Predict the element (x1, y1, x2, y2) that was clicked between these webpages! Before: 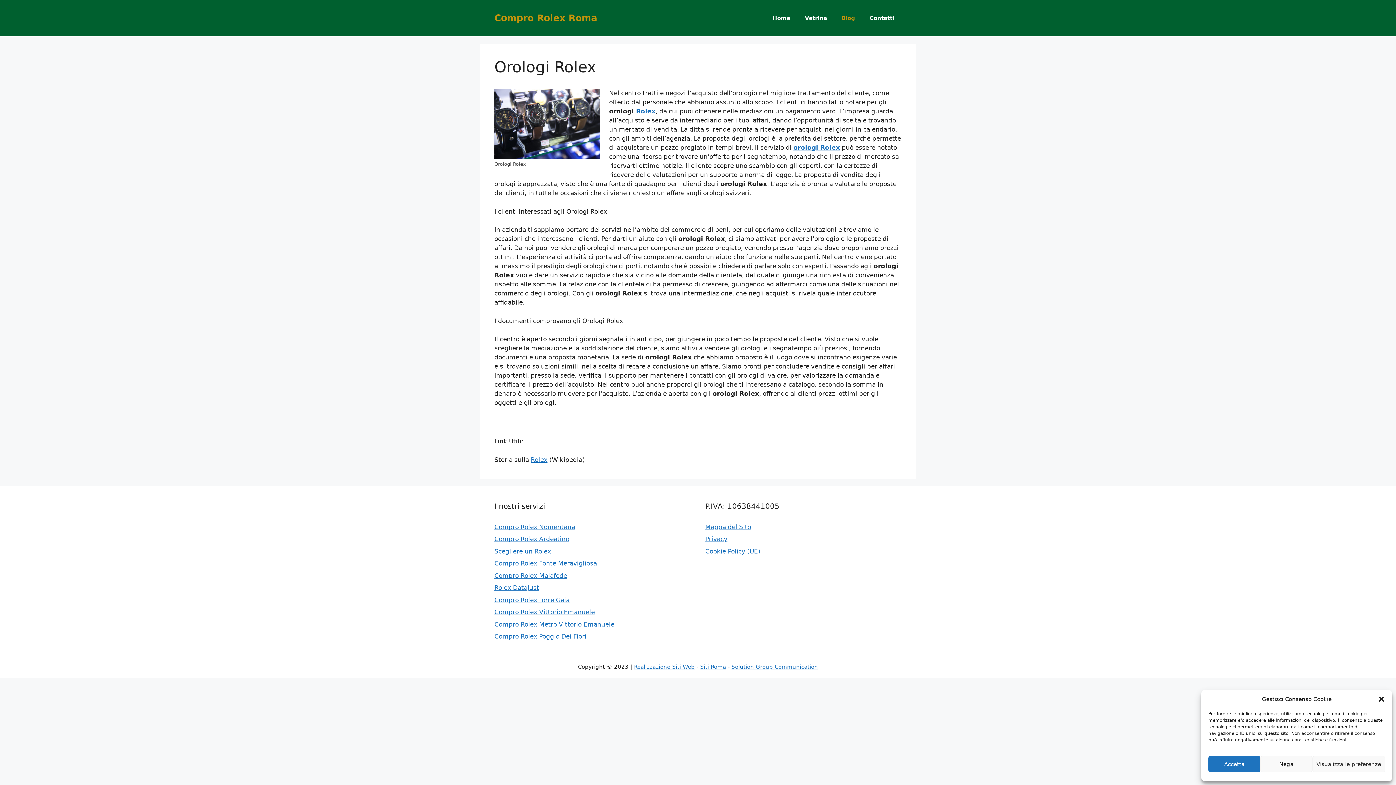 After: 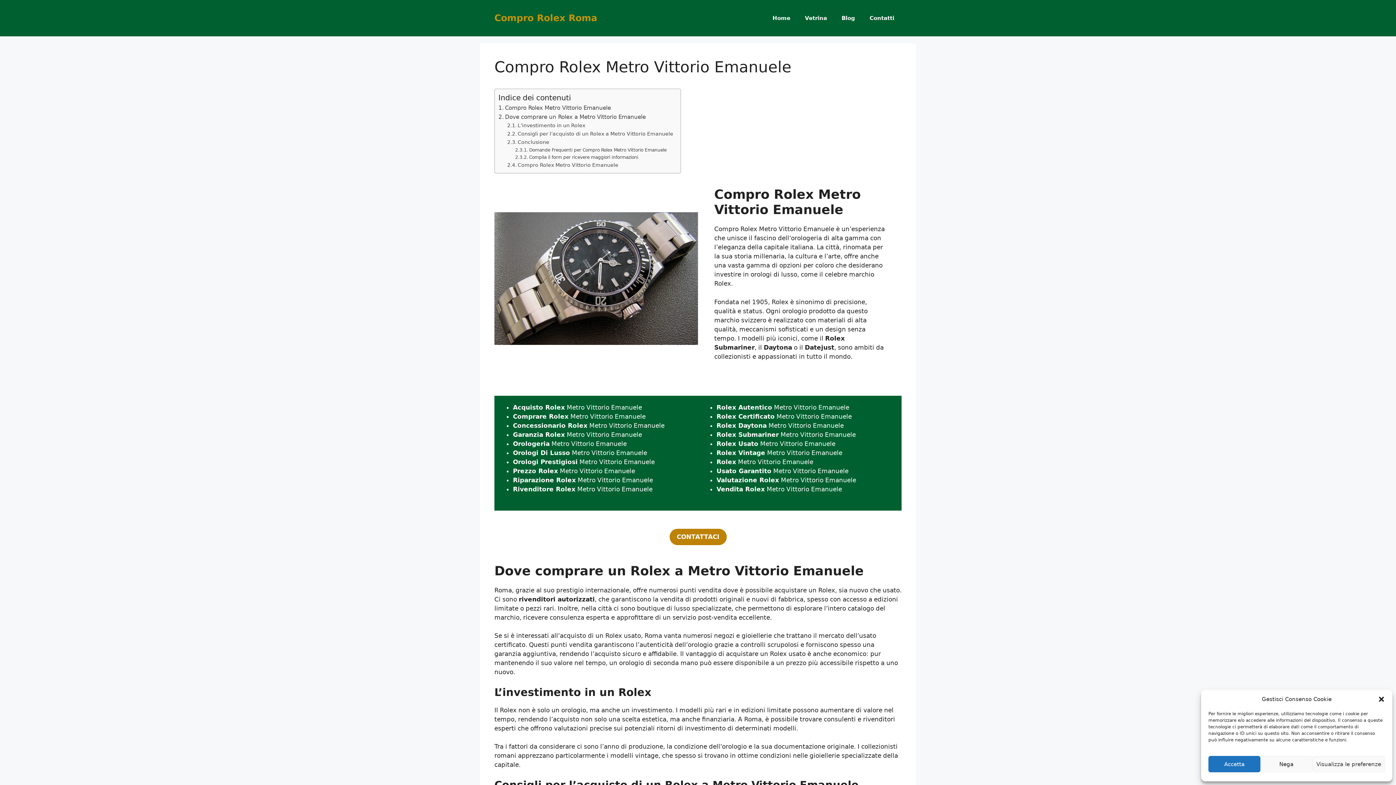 Action: label: Compro Rolex Metro Vittorio Emanuele bbox: (494, 620, 614, 628)